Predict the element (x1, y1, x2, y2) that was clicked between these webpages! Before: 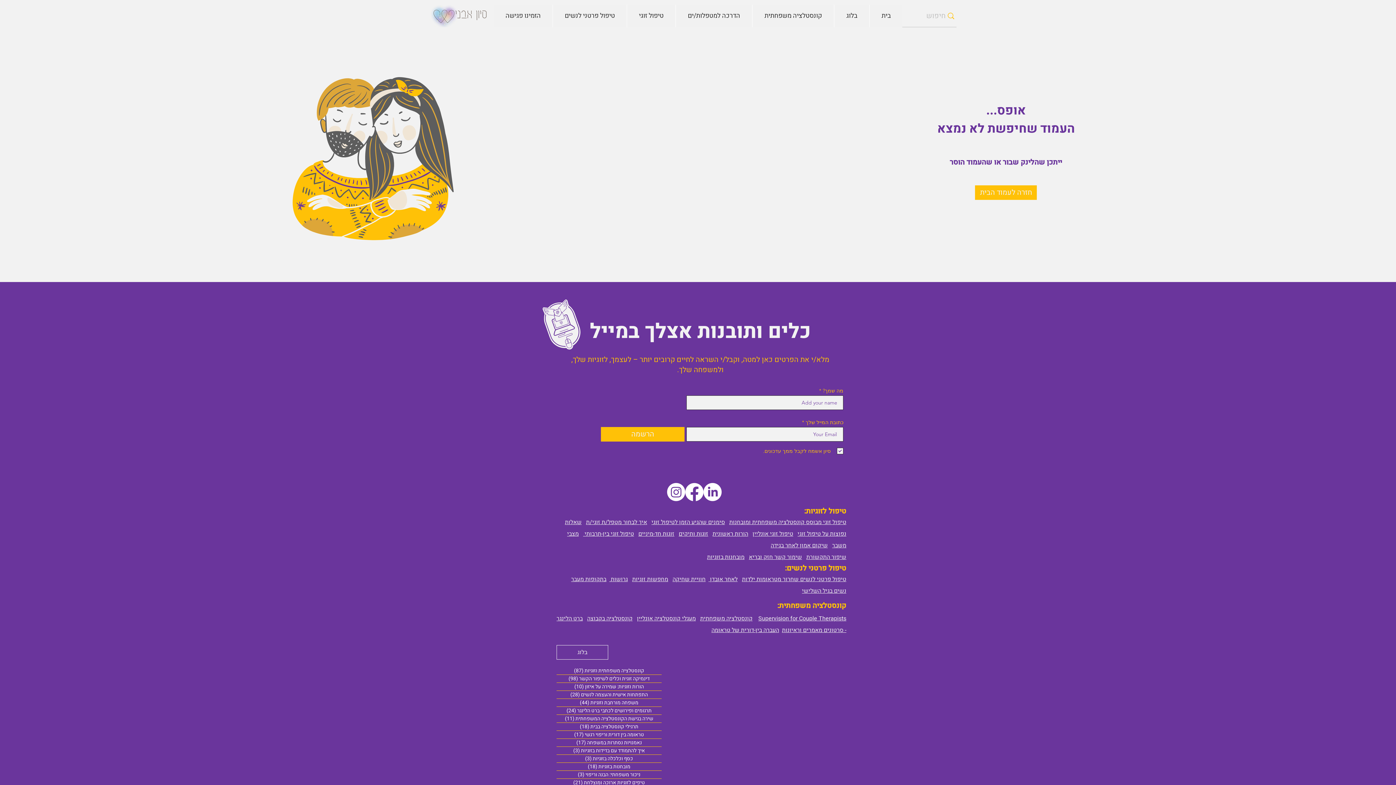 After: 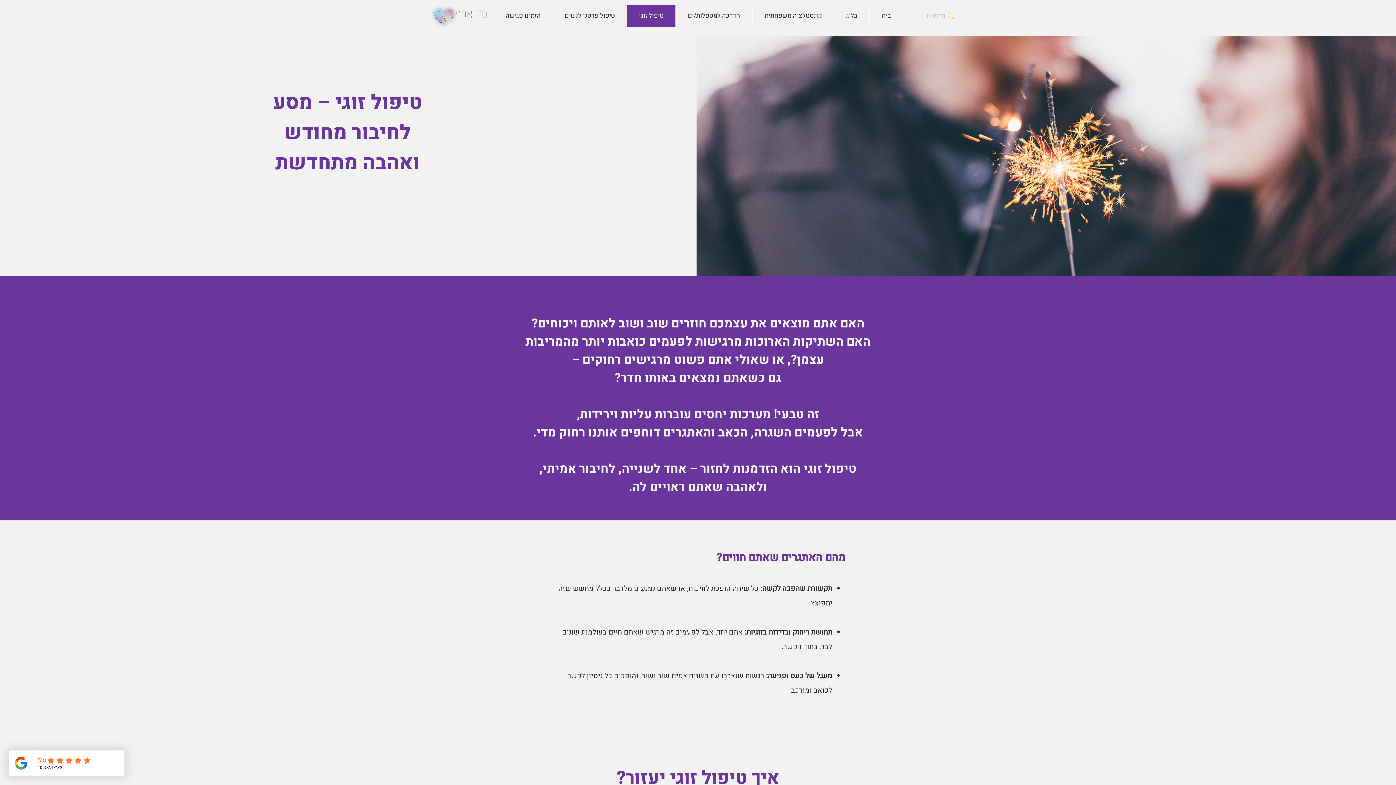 Action: bbox: (626, 4, 675, 27) label: טיפול זוגי